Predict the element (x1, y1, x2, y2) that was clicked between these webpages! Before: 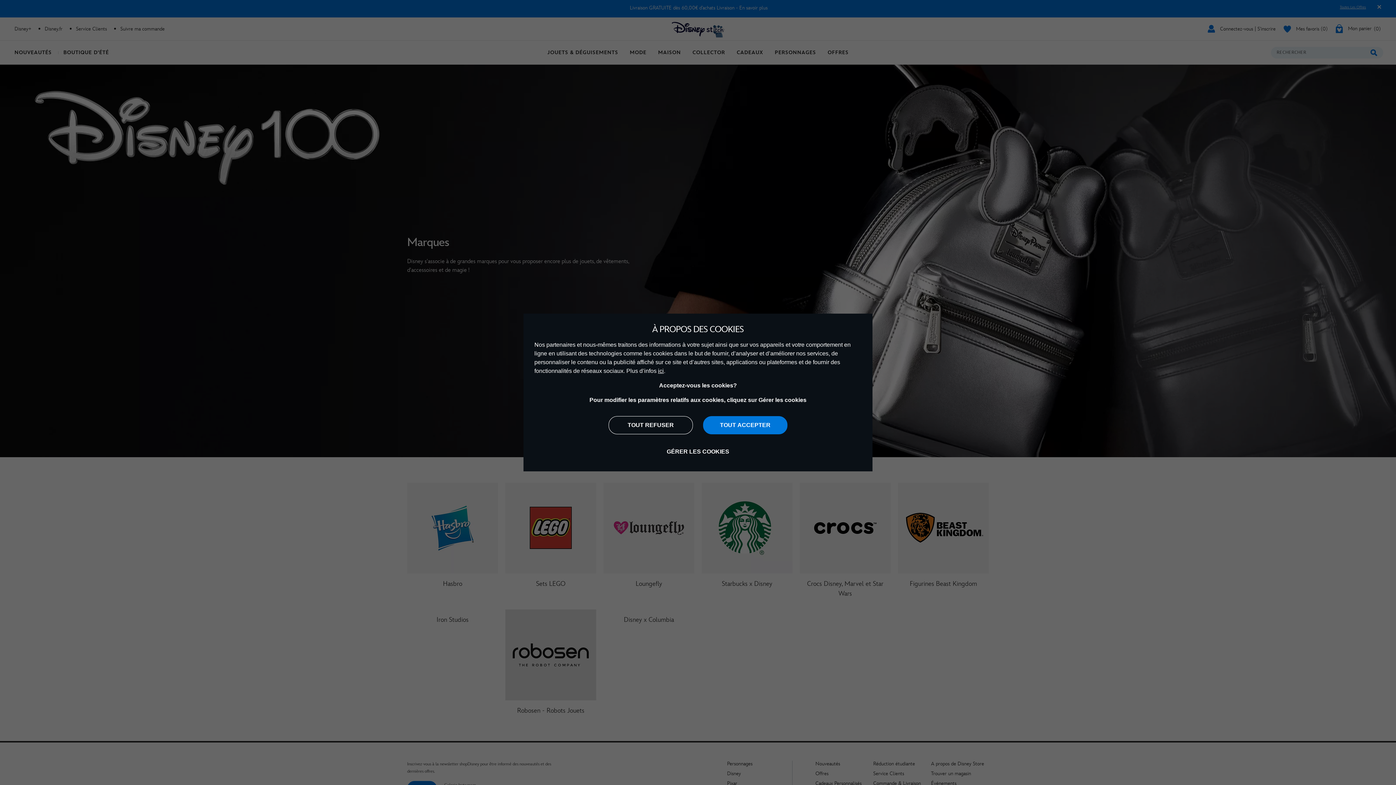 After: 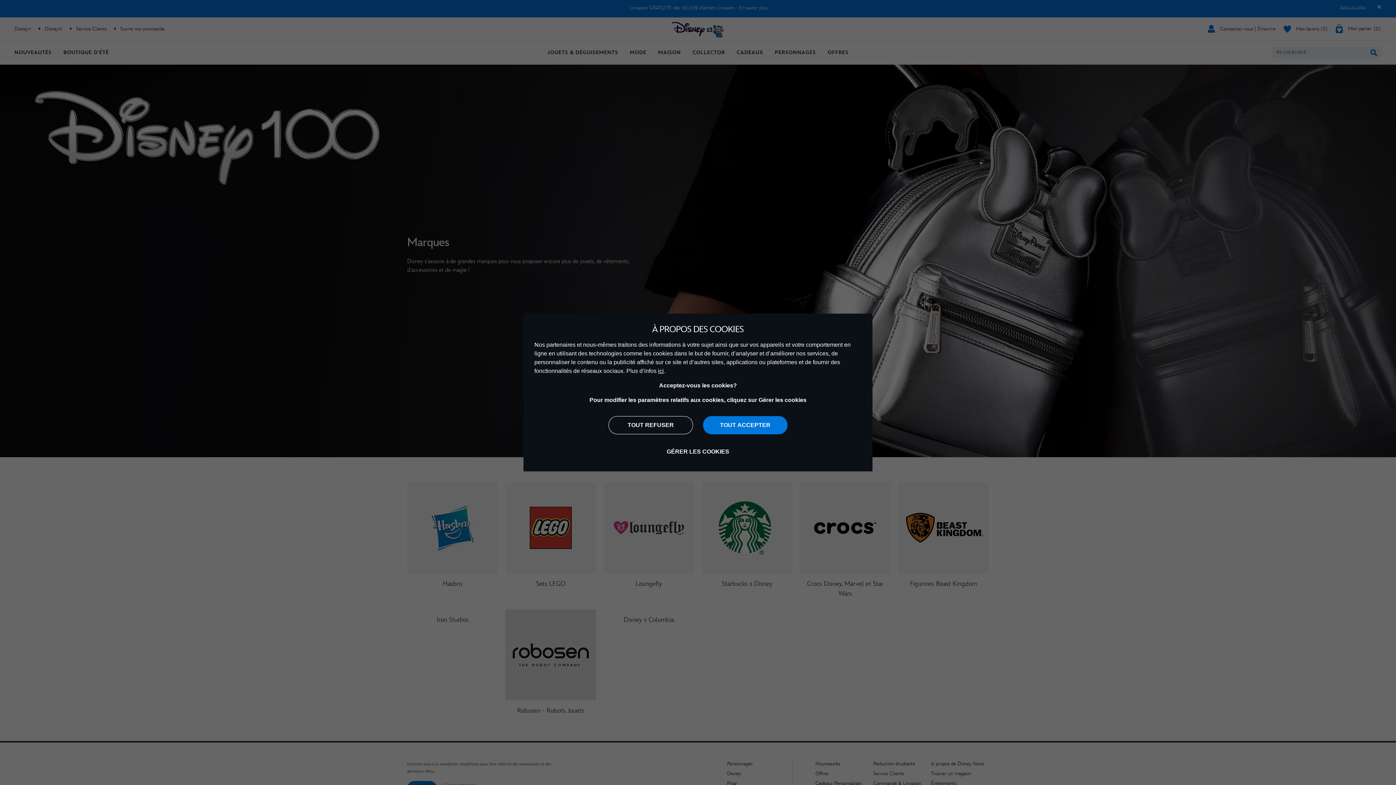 Action: bbox: (658, 368, 664, 374) label: ici